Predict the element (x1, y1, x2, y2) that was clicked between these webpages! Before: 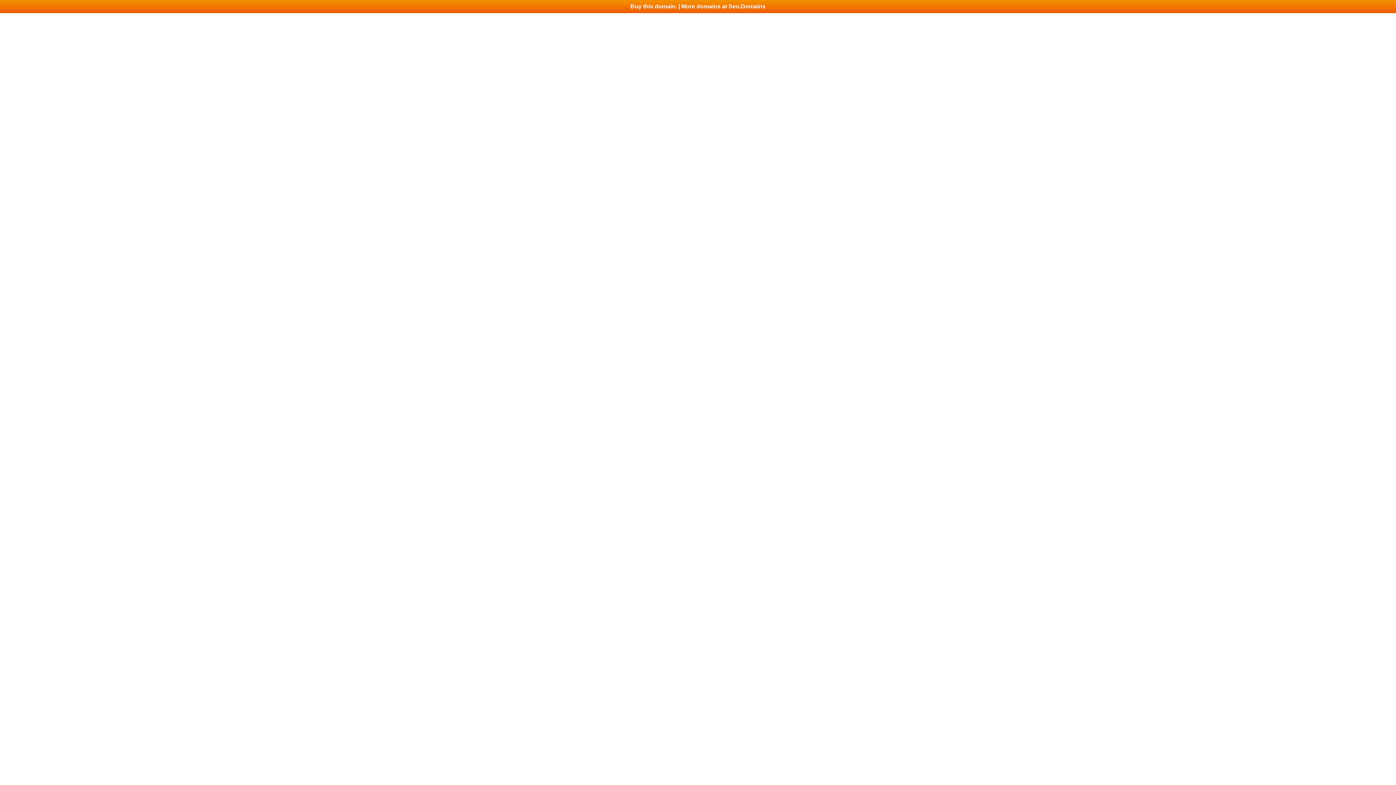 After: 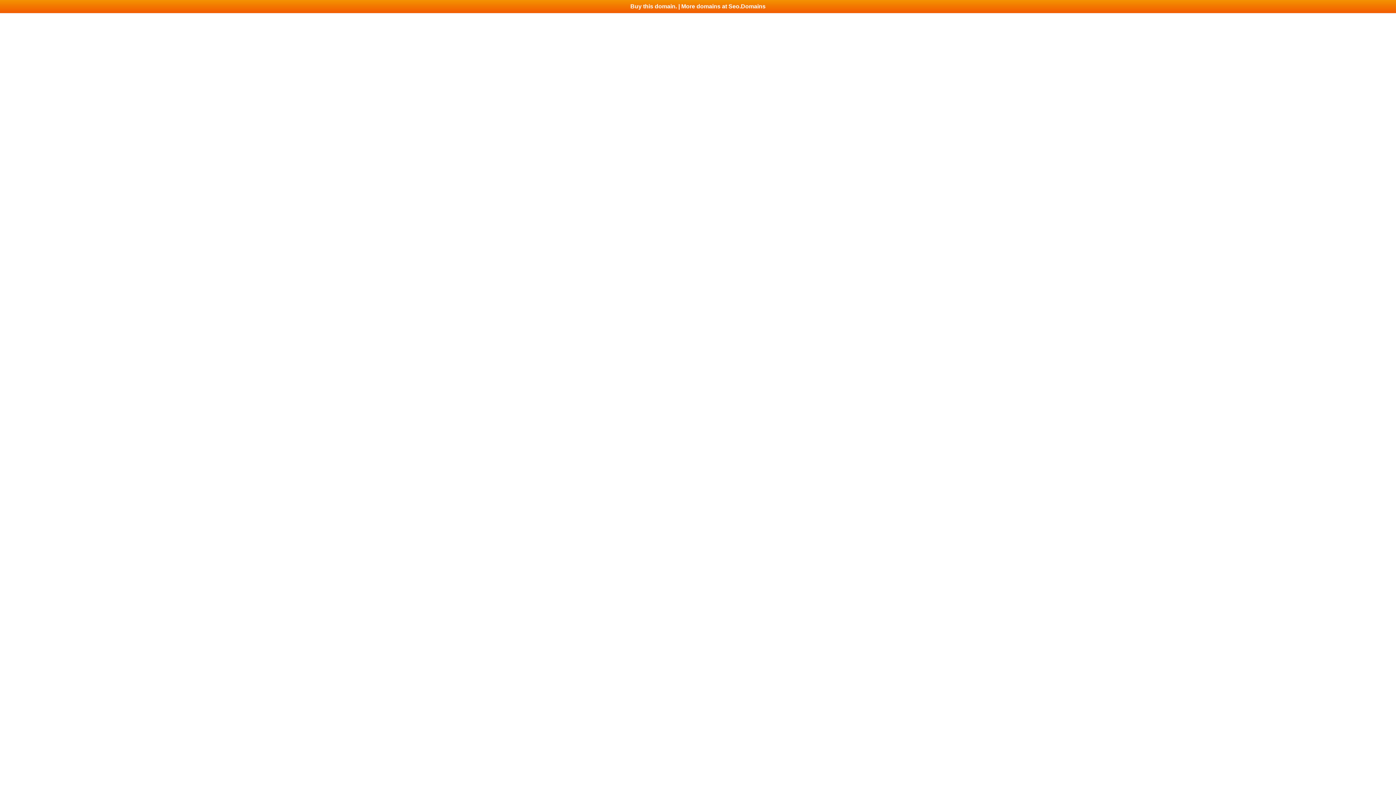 Action: bbox: (0, 0, 1396, 13) label: Buy this domain. | More domains at Seo.Domains